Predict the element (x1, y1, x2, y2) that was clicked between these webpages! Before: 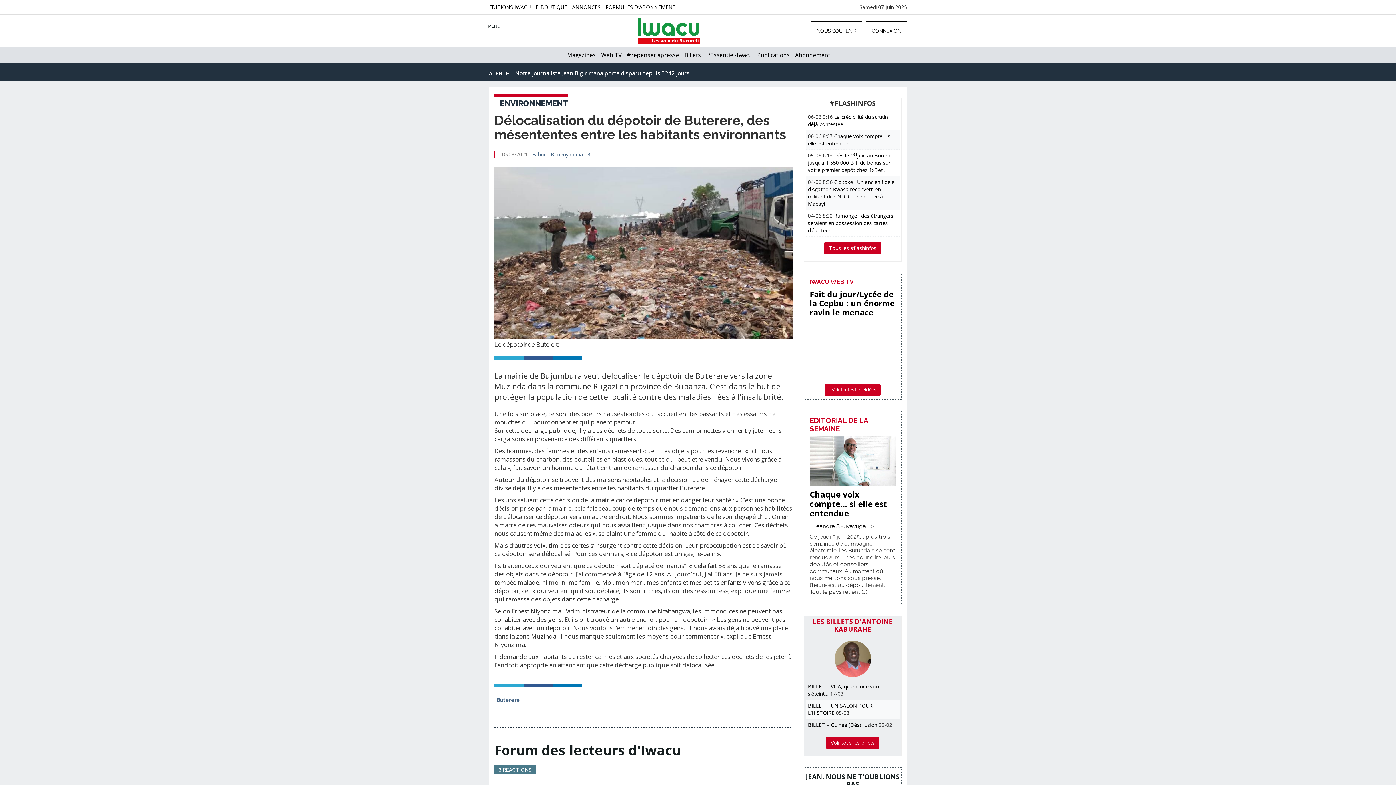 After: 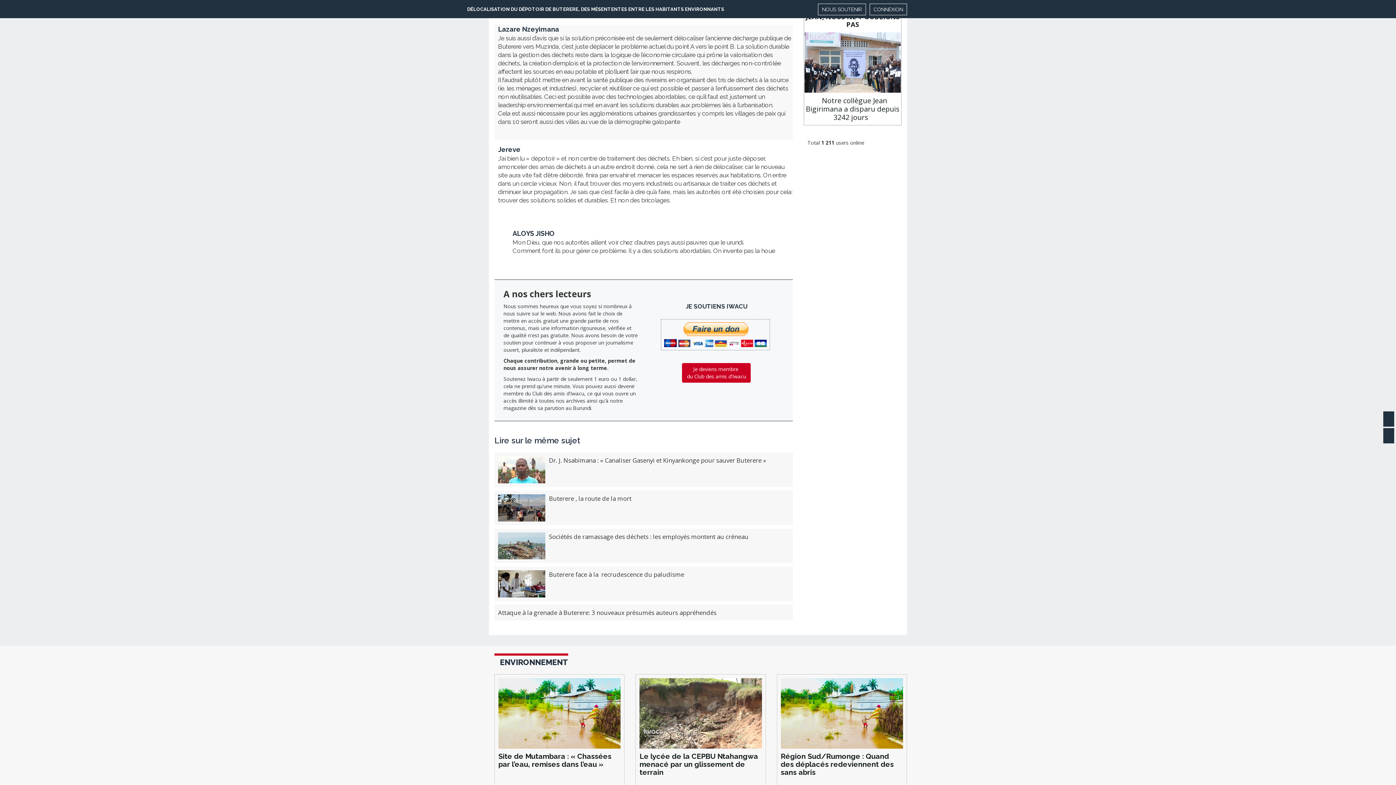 Action: label: 3 bbox: (587, 150, 590, 157)